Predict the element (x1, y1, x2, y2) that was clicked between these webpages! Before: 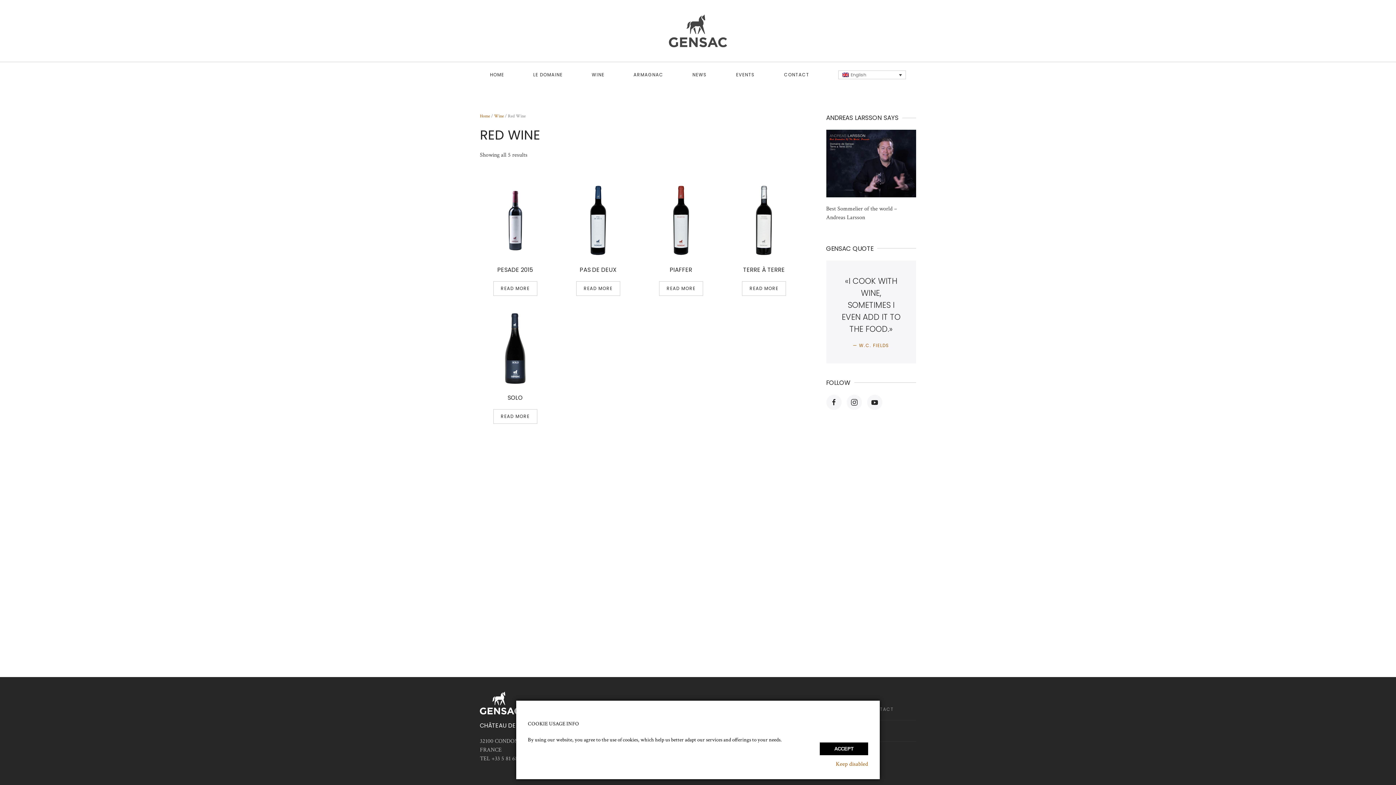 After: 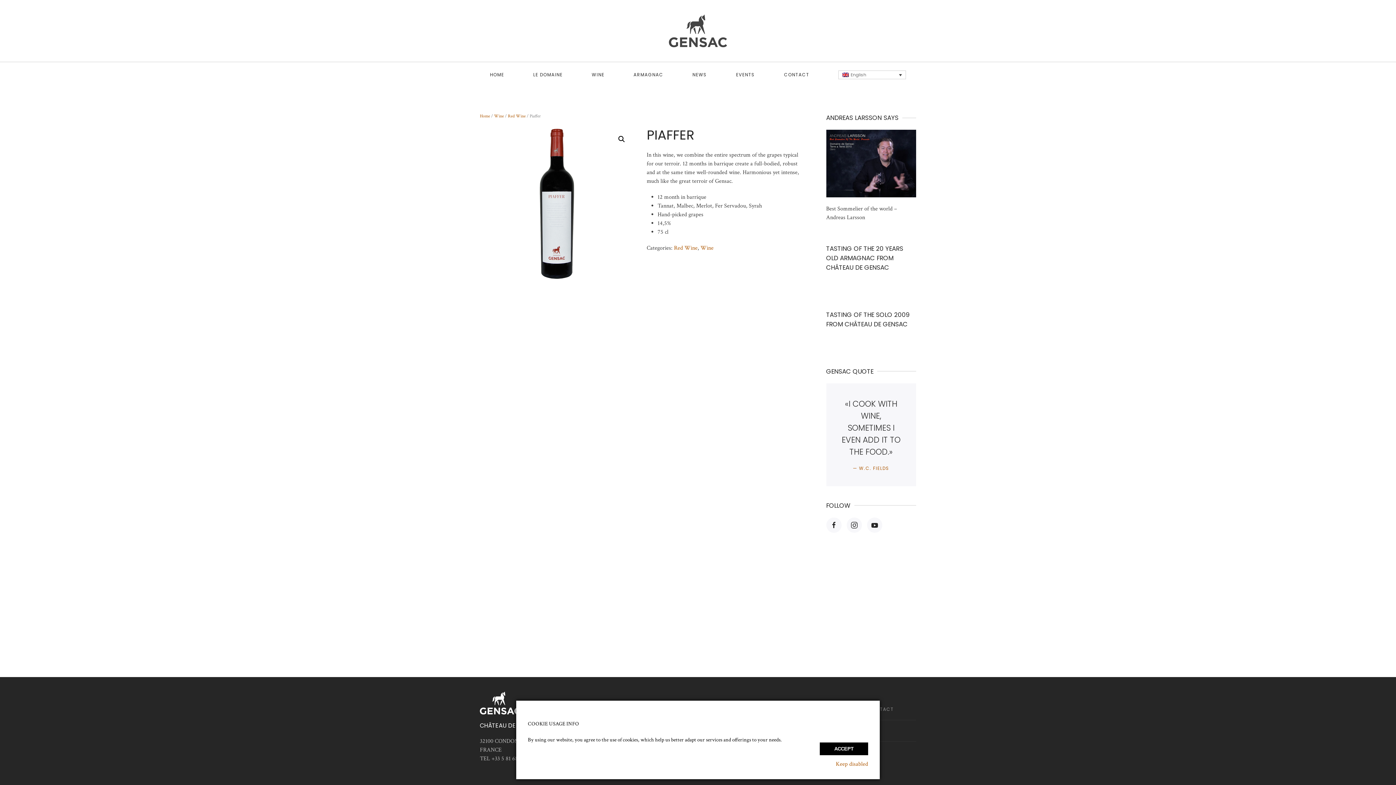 Action: bbox: (645, 185, 716, 274) label: PIAFFER